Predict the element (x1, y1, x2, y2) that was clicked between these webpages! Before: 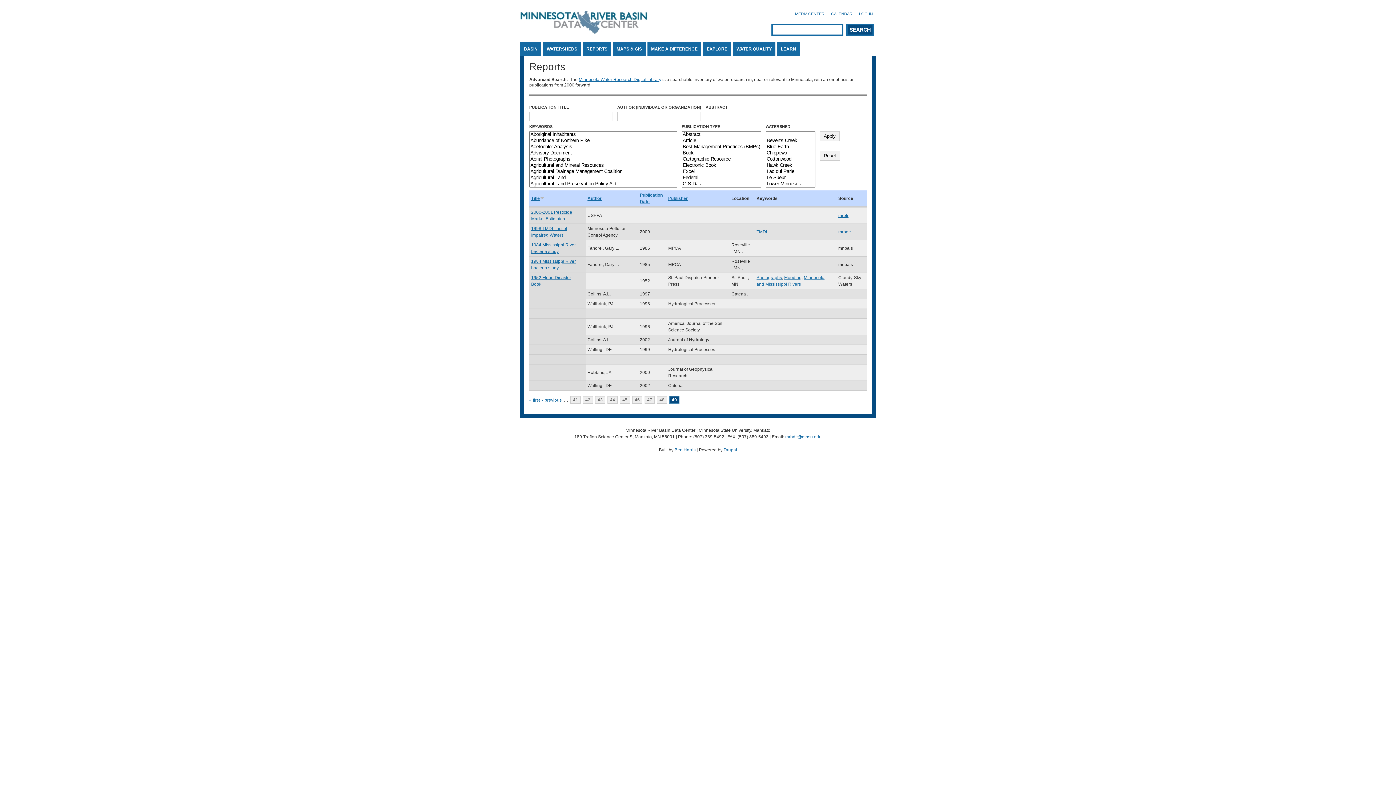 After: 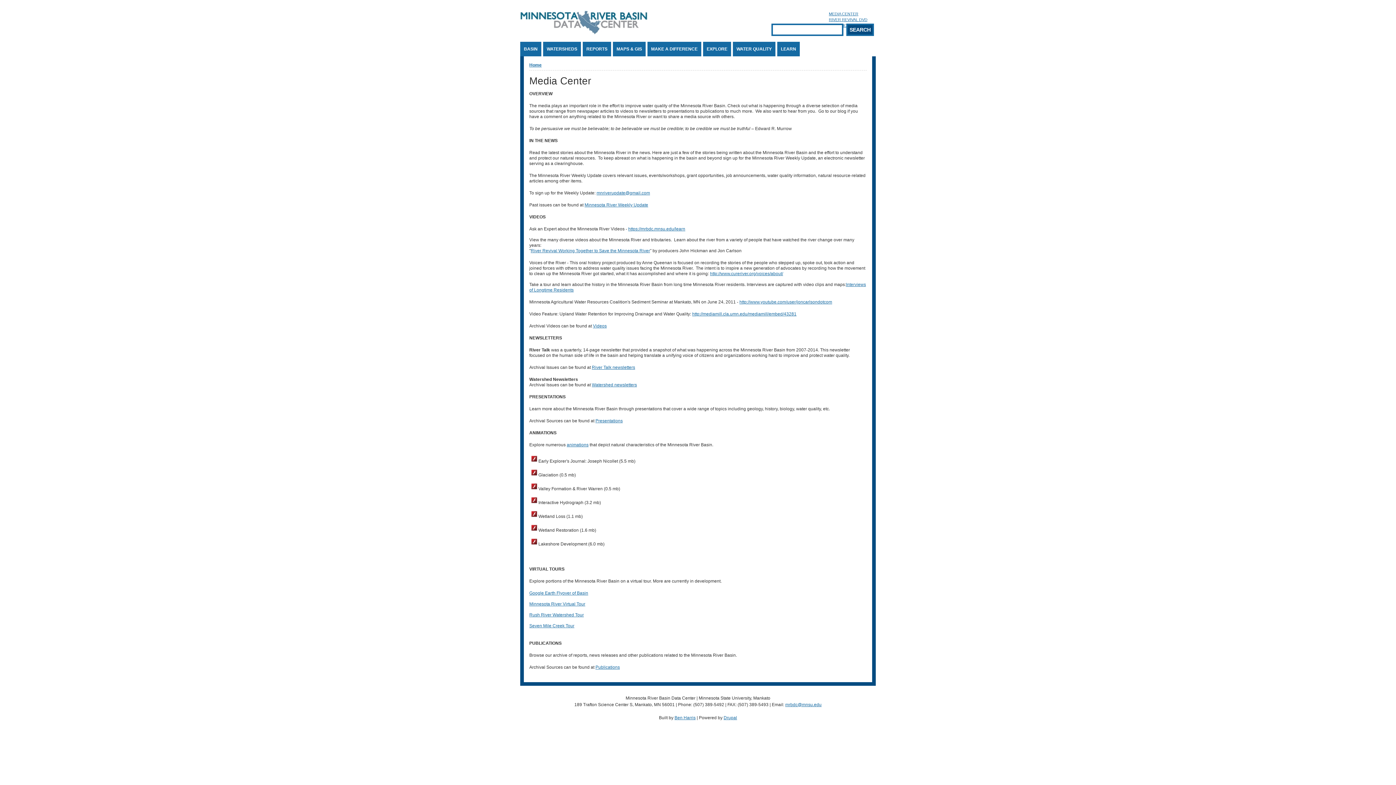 Action: bbox: (795, 11, 827, 16) label: MEDIA CENTER